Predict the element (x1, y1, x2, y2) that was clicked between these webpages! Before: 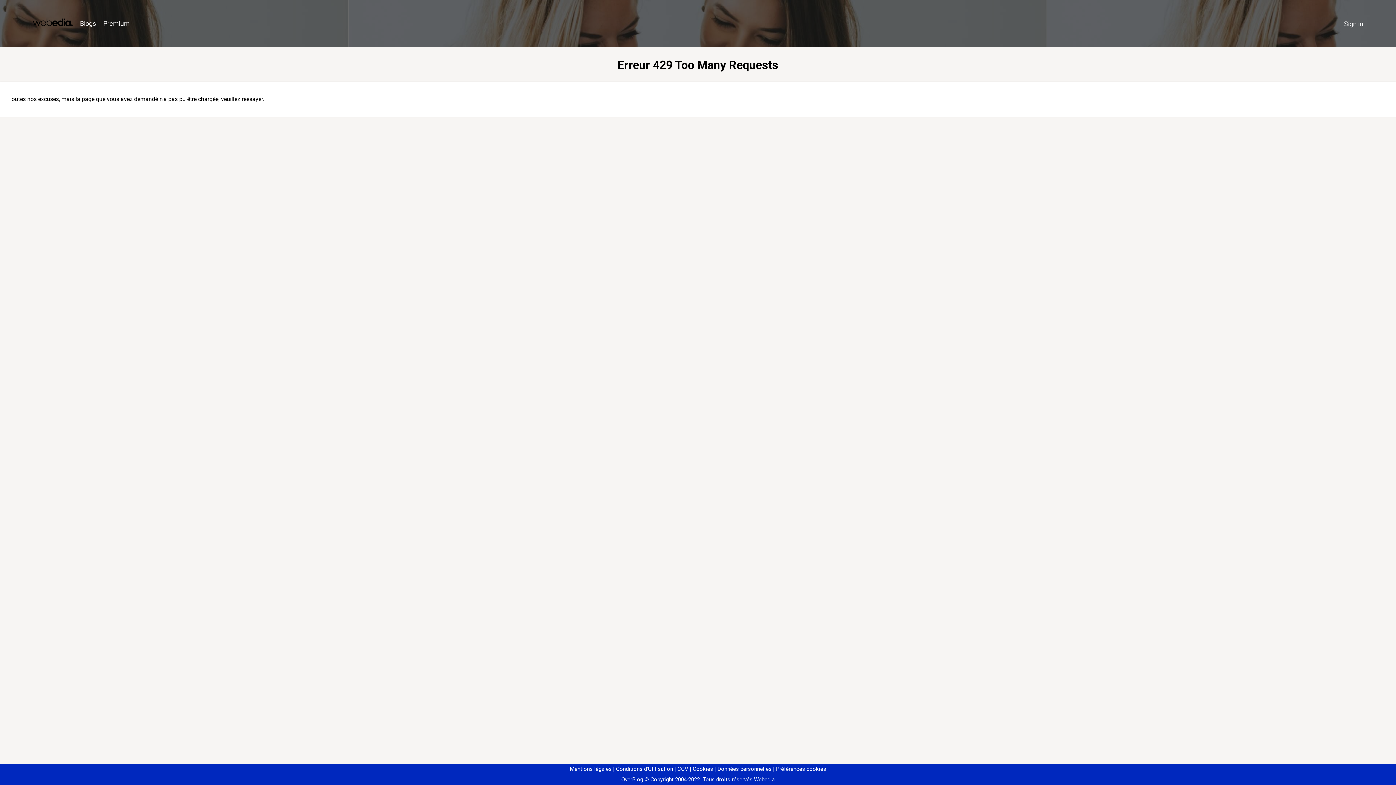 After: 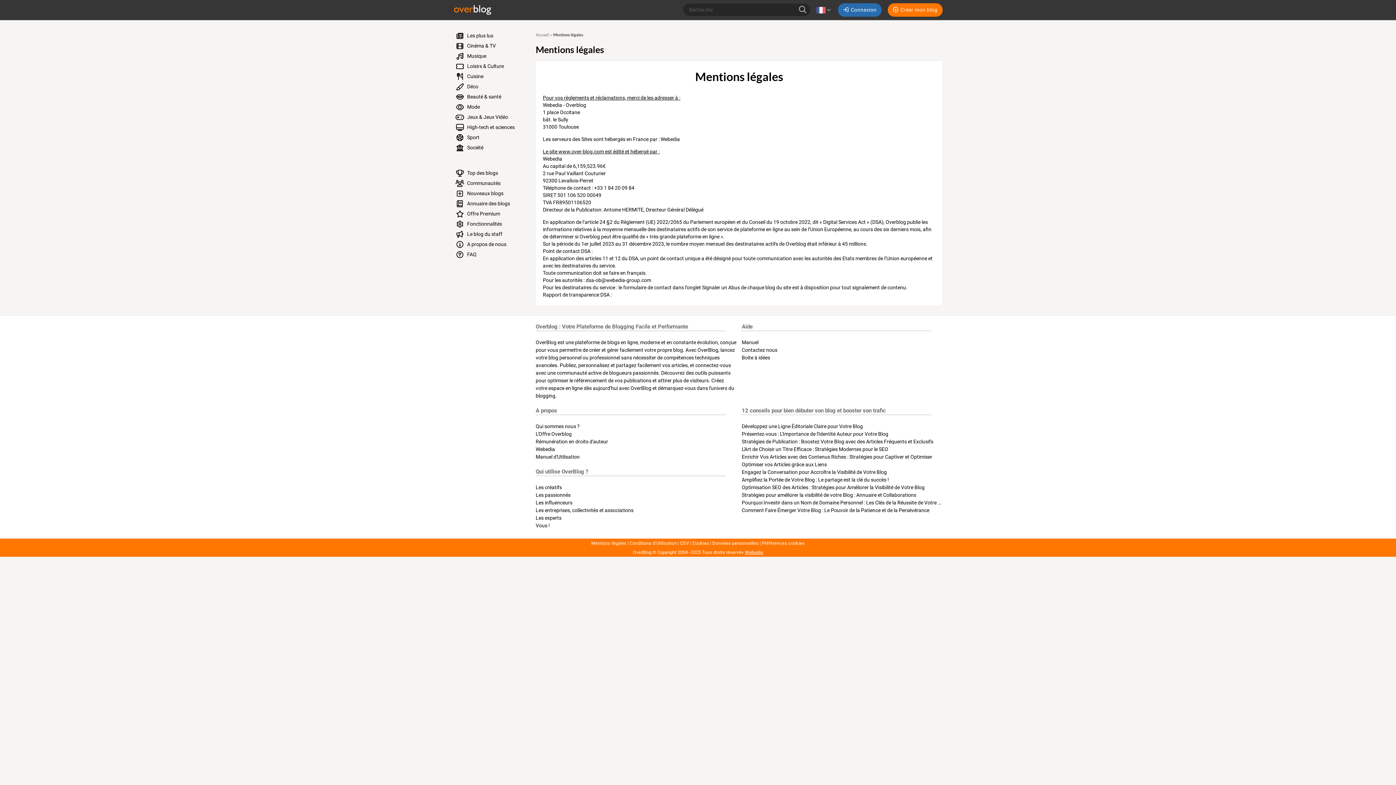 Action: bbox: (570, 766, 611, 772) label: Mentions légales